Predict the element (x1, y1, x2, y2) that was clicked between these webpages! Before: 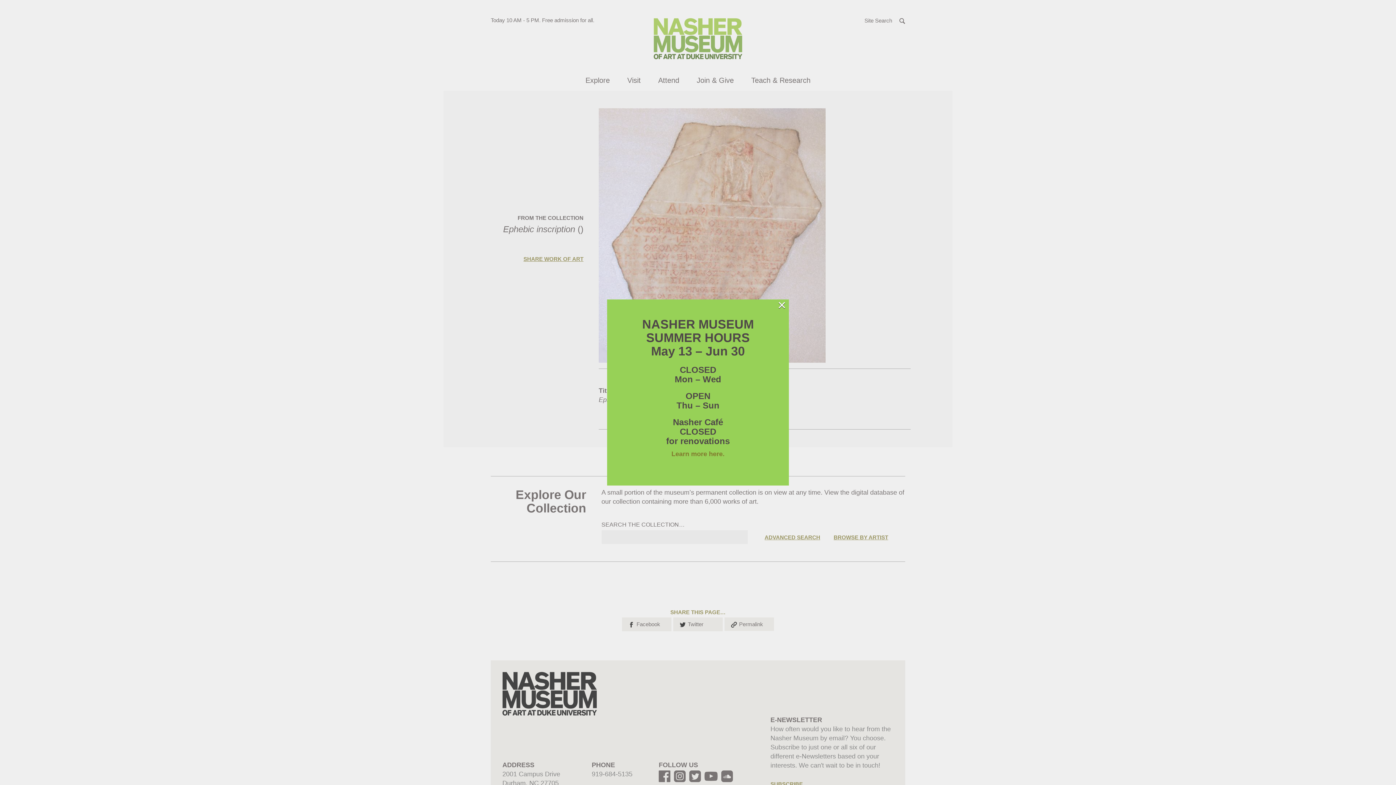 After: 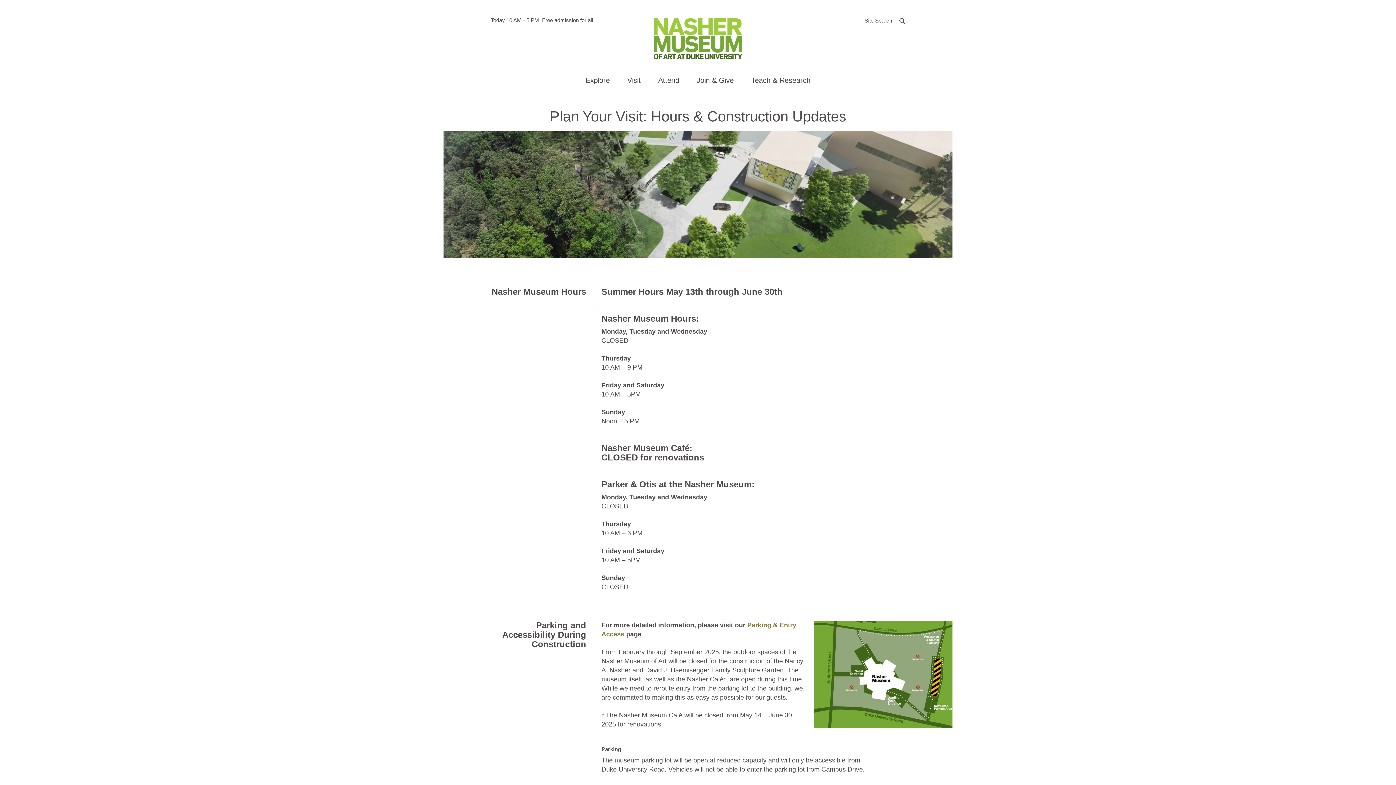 Action: label: Learn more here. bbox: (671, 450, 724, 457)